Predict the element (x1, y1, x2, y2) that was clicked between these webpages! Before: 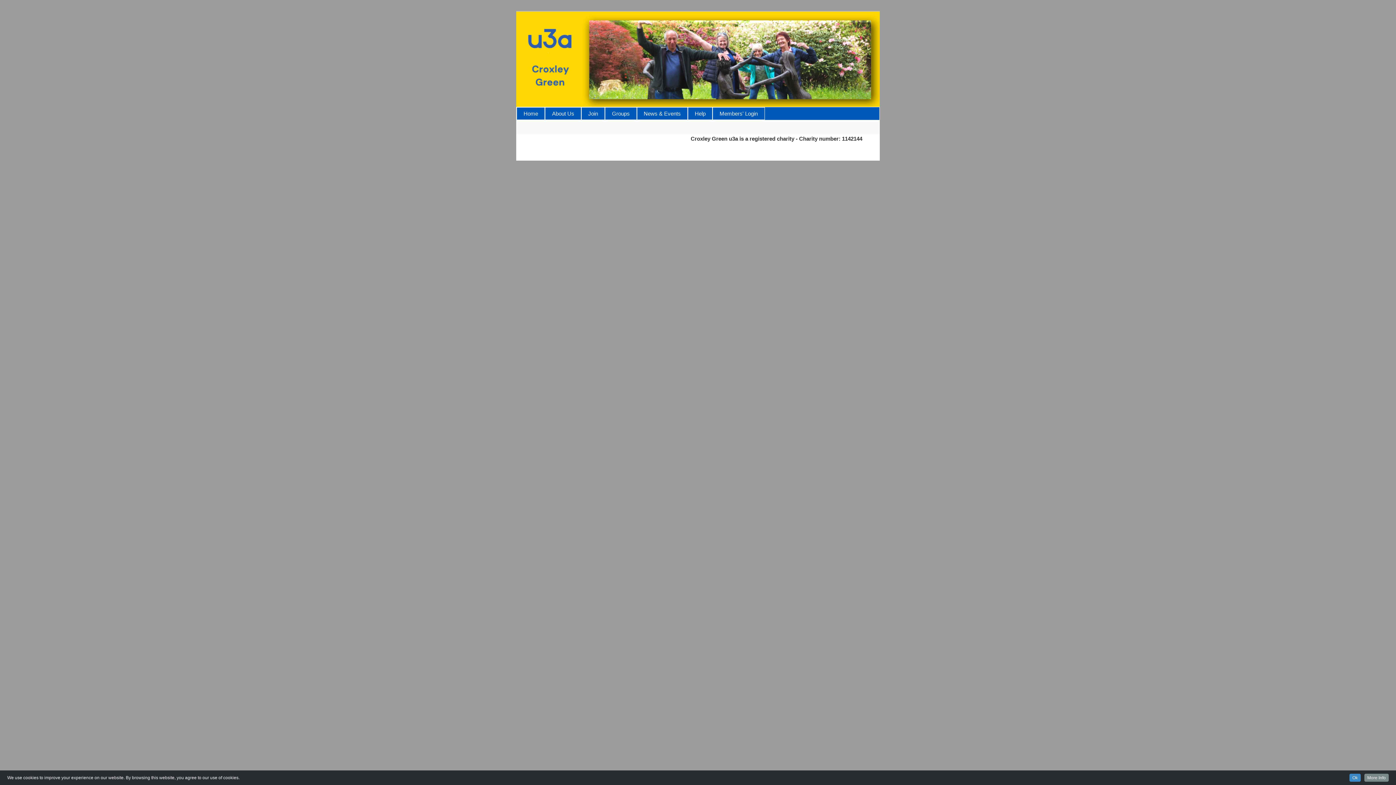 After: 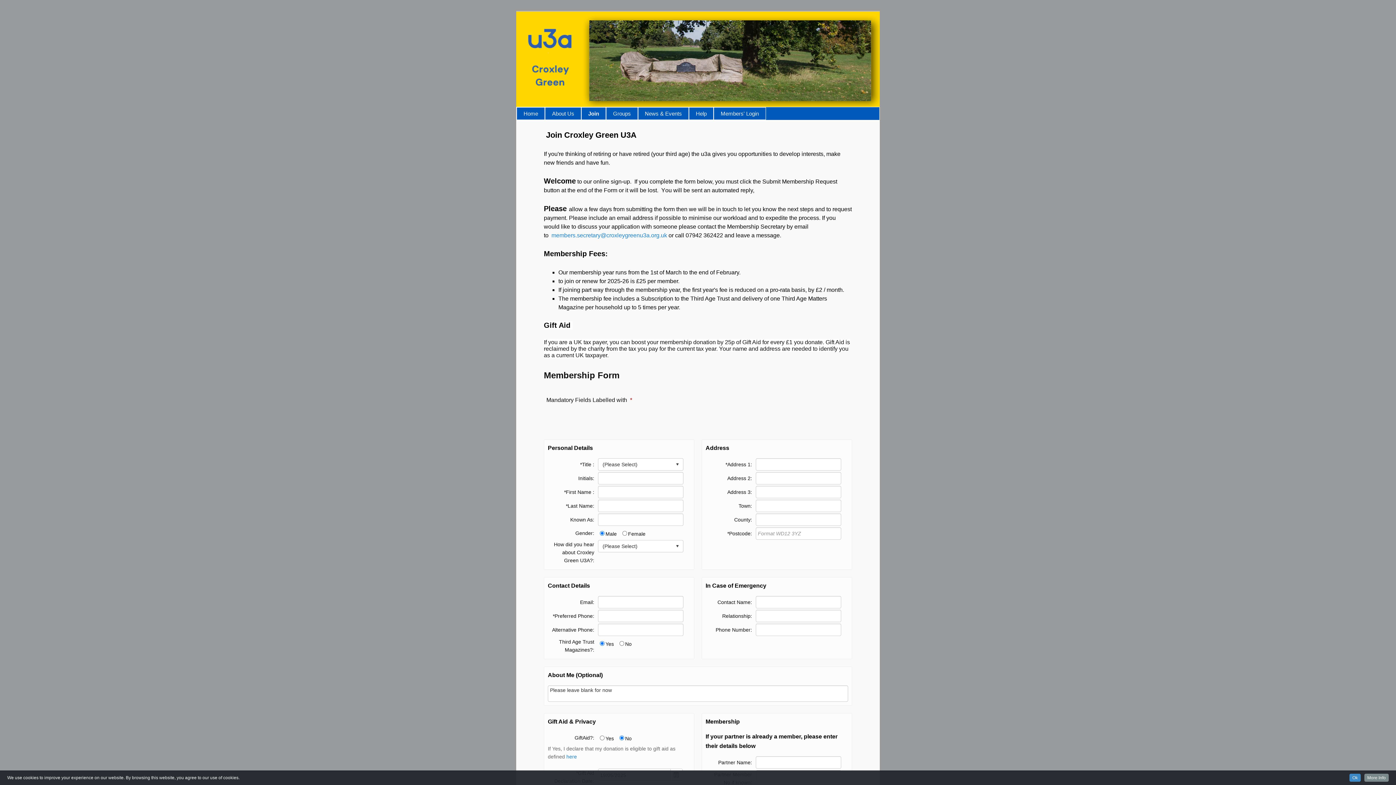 Action: label: Join bbox: (581, 107, 604, 119)